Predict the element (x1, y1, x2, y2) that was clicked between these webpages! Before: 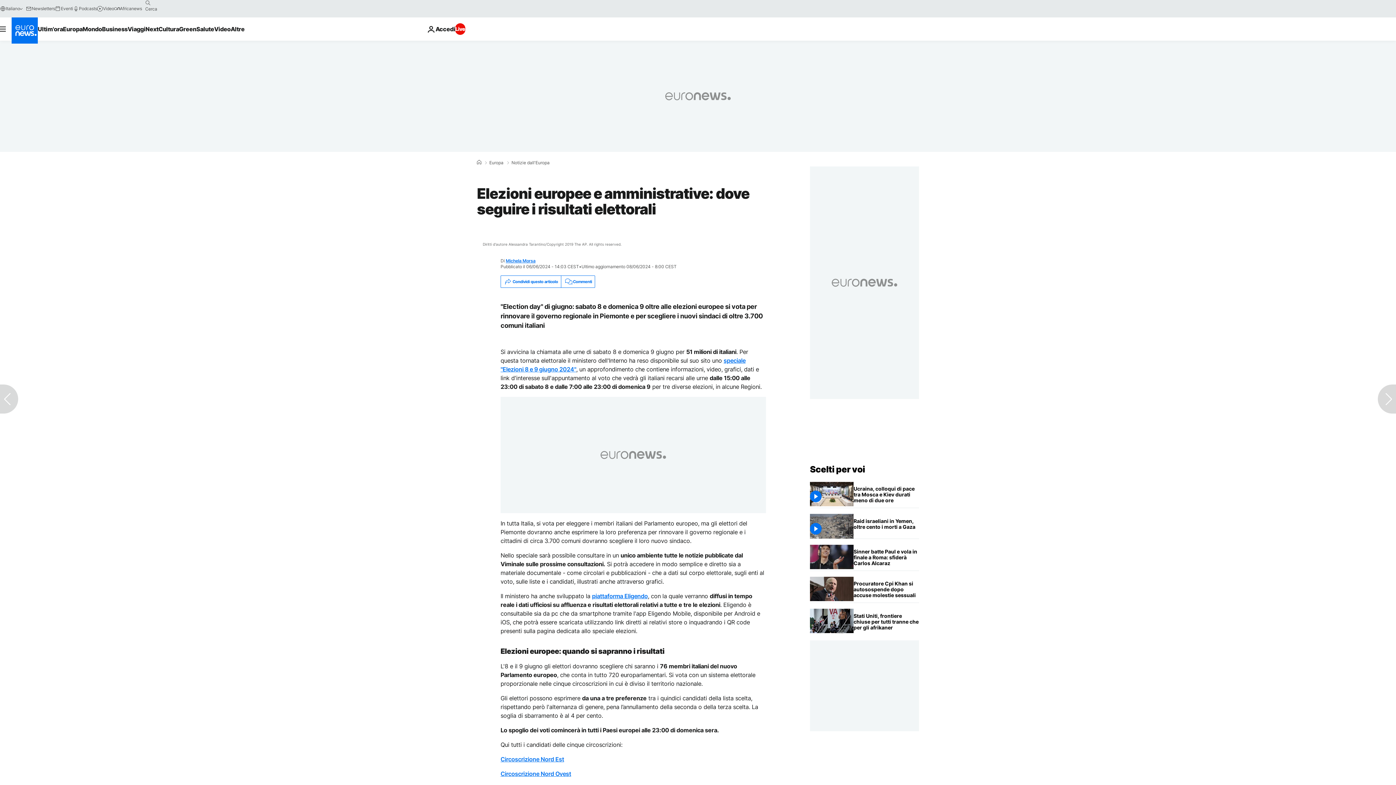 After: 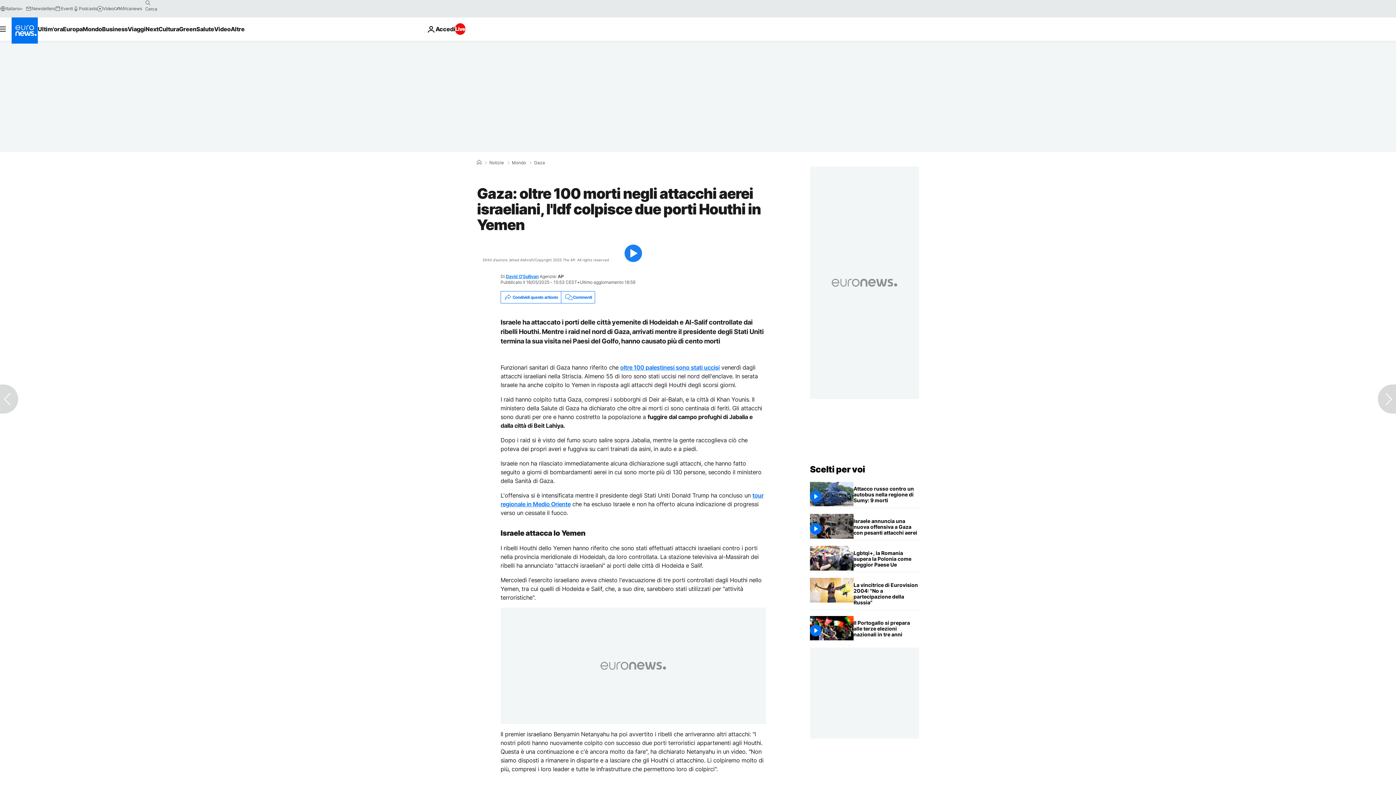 Action: label: Gaza: oltre 100 morti negli attacchi aerei israeliani, l'Idf colpisce due porti Houthi in Yemen bbox: (853, 514, 919, 534)